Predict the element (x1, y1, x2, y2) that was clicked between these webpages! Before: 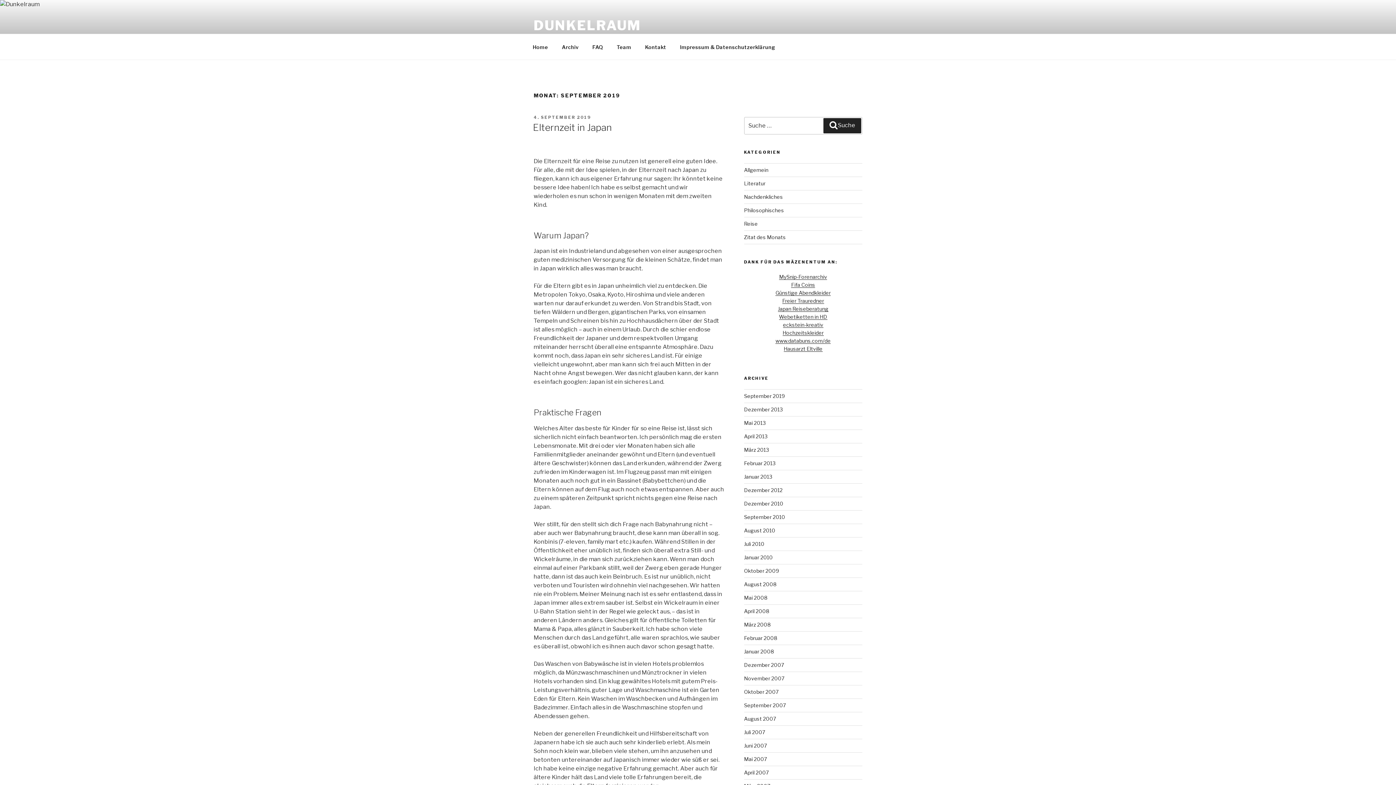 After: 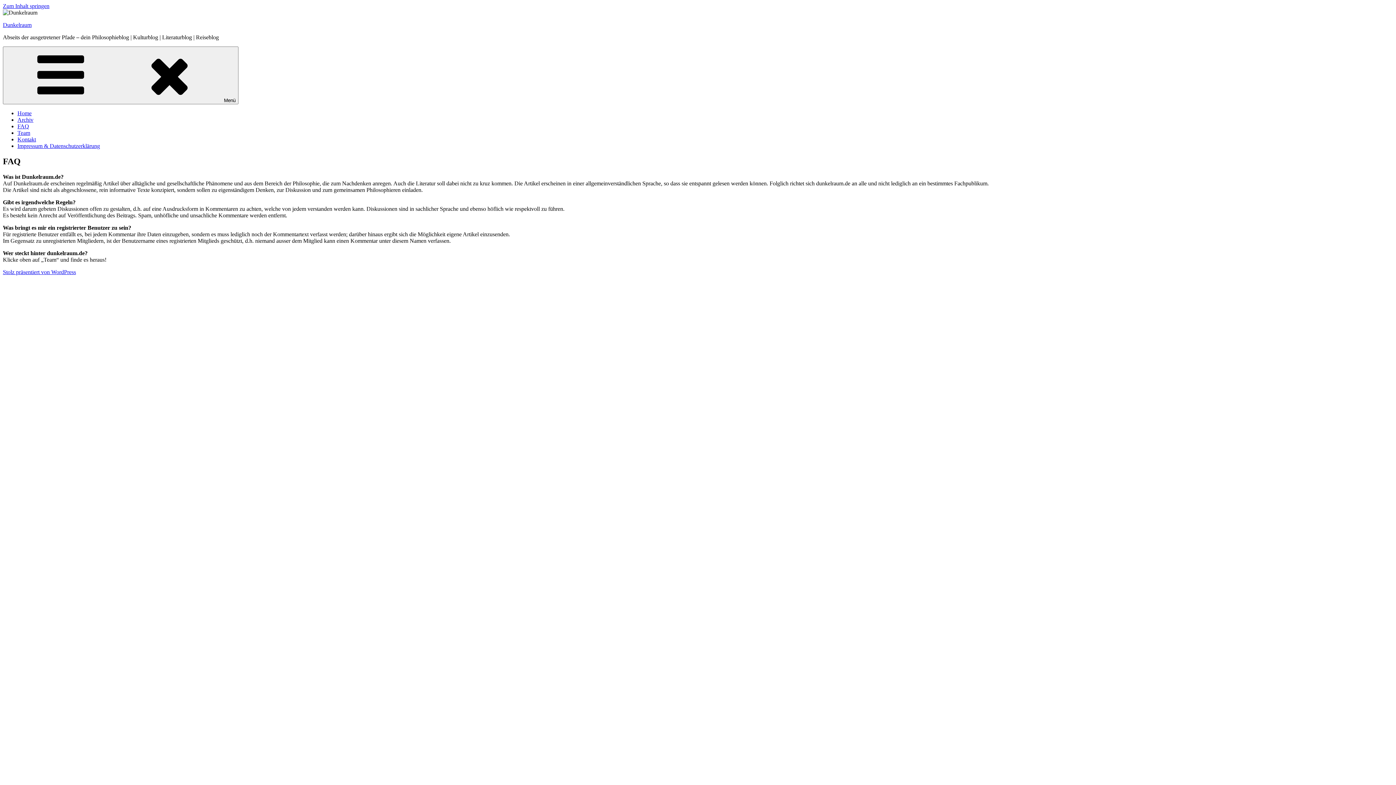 Action: label: FAQ bbox: (586, 38, 609, 55)